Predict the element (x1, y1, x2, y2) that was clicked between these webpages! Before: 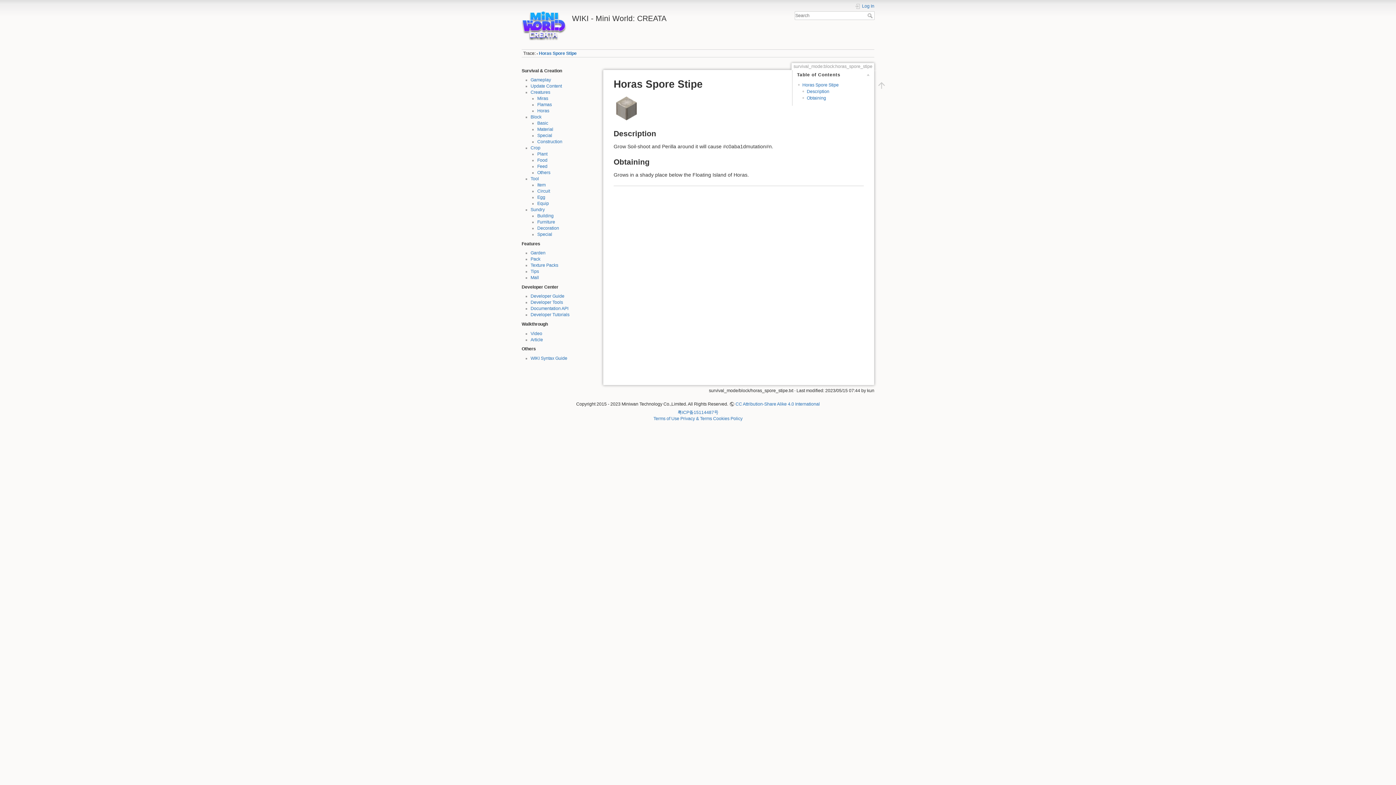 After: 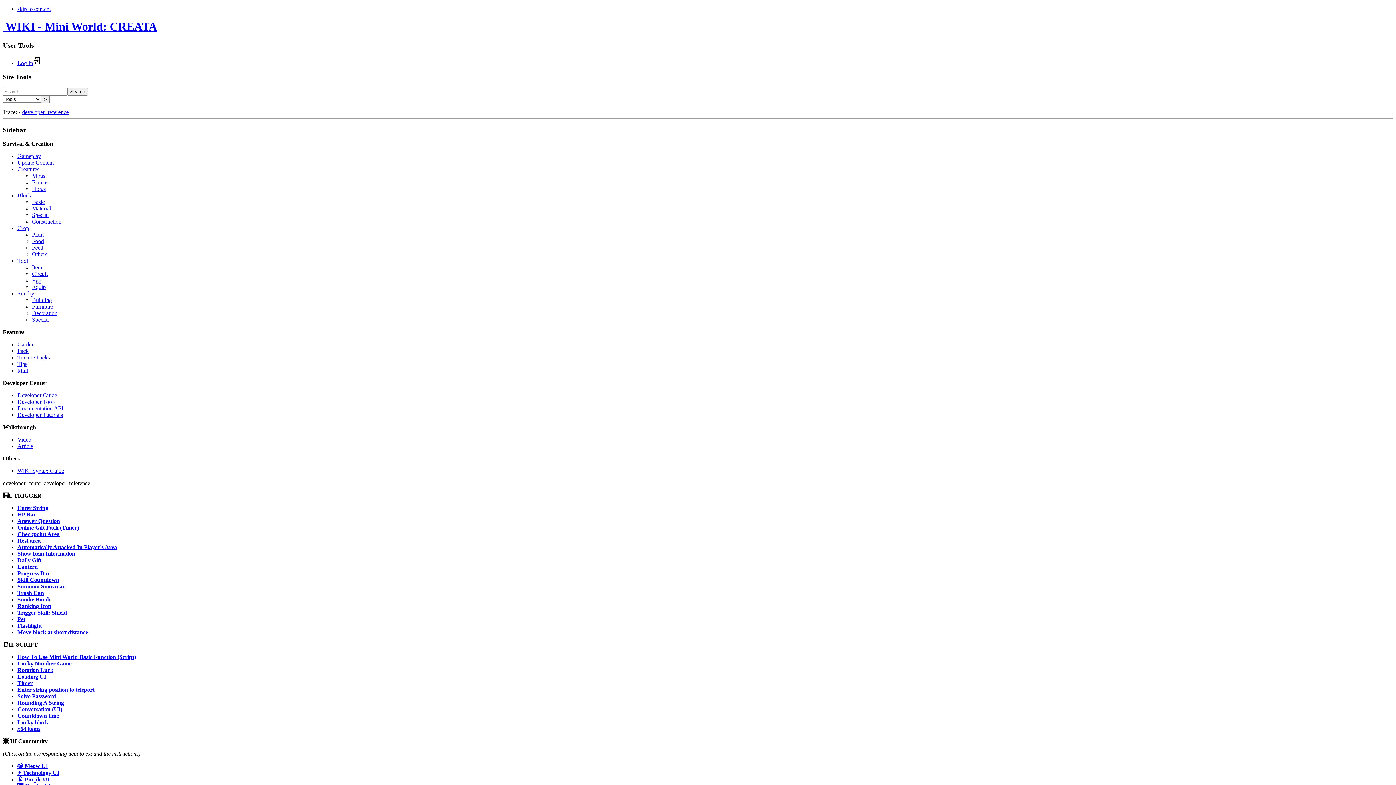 Action: label: Developer Tutorials bbox: (530, 312, 569, 317)